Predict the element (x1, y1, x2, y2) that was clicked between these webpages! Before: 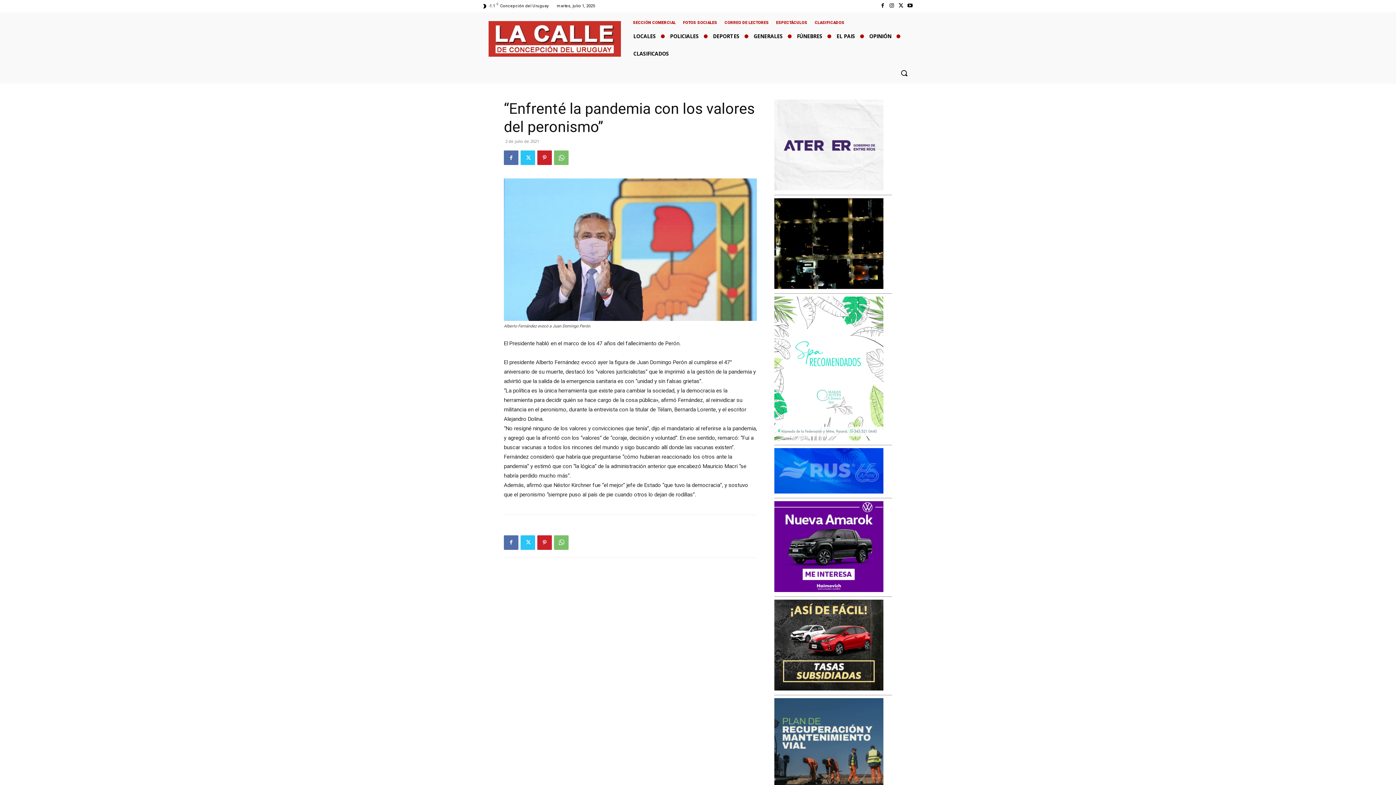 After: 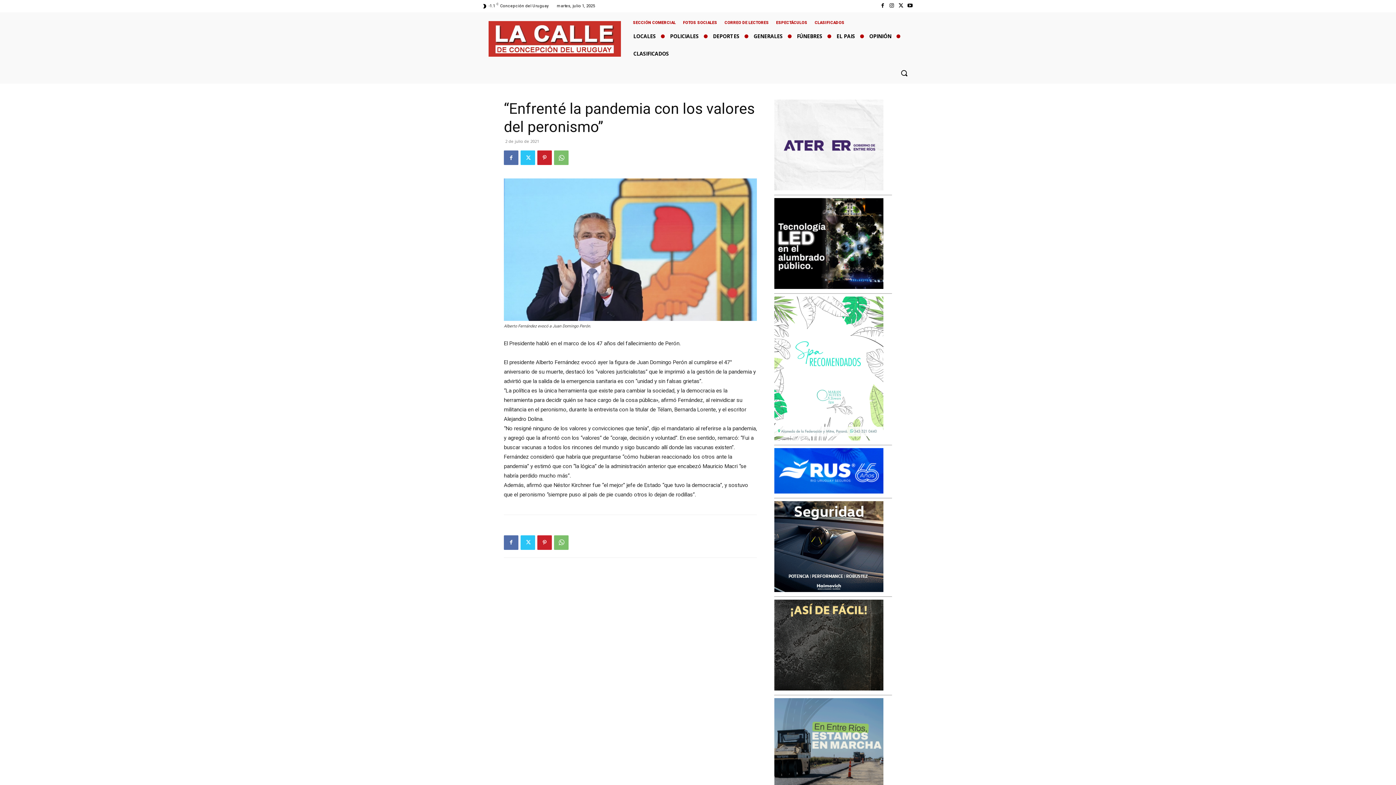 Action: bbox: (774, 185, 883, 192)